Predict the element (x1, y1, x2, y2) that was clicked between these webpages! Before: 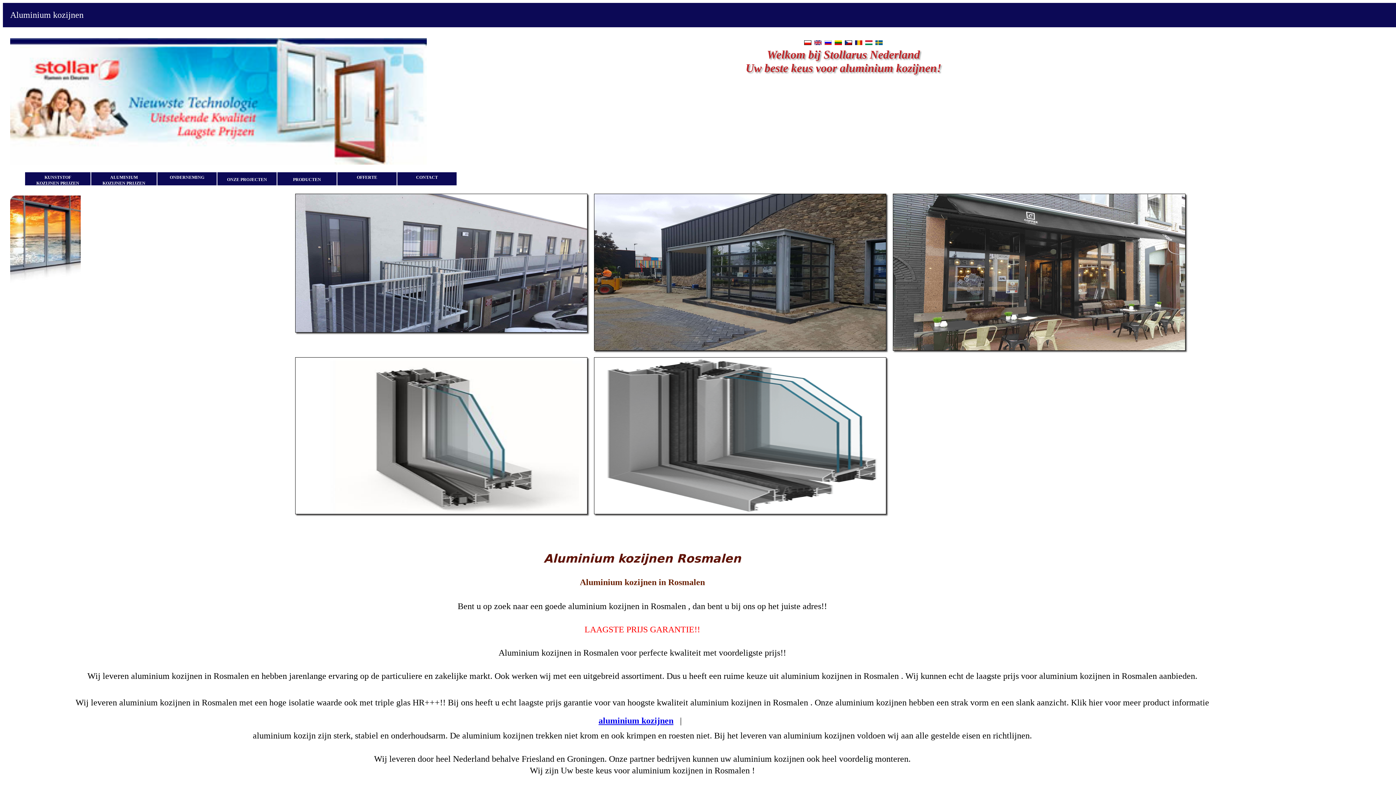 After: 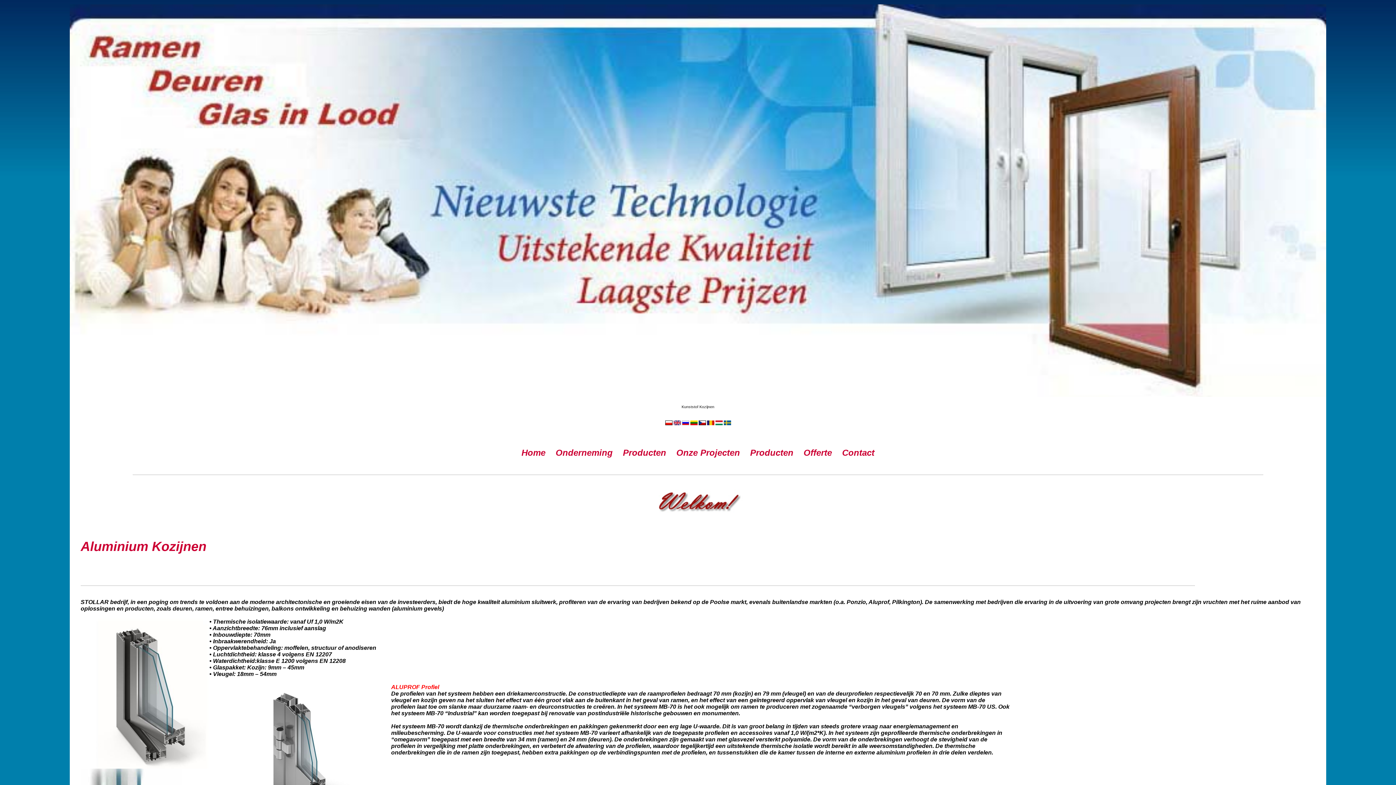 Action: label: 
aluminium kozijnen bbox: (598, 716, 673, 725)